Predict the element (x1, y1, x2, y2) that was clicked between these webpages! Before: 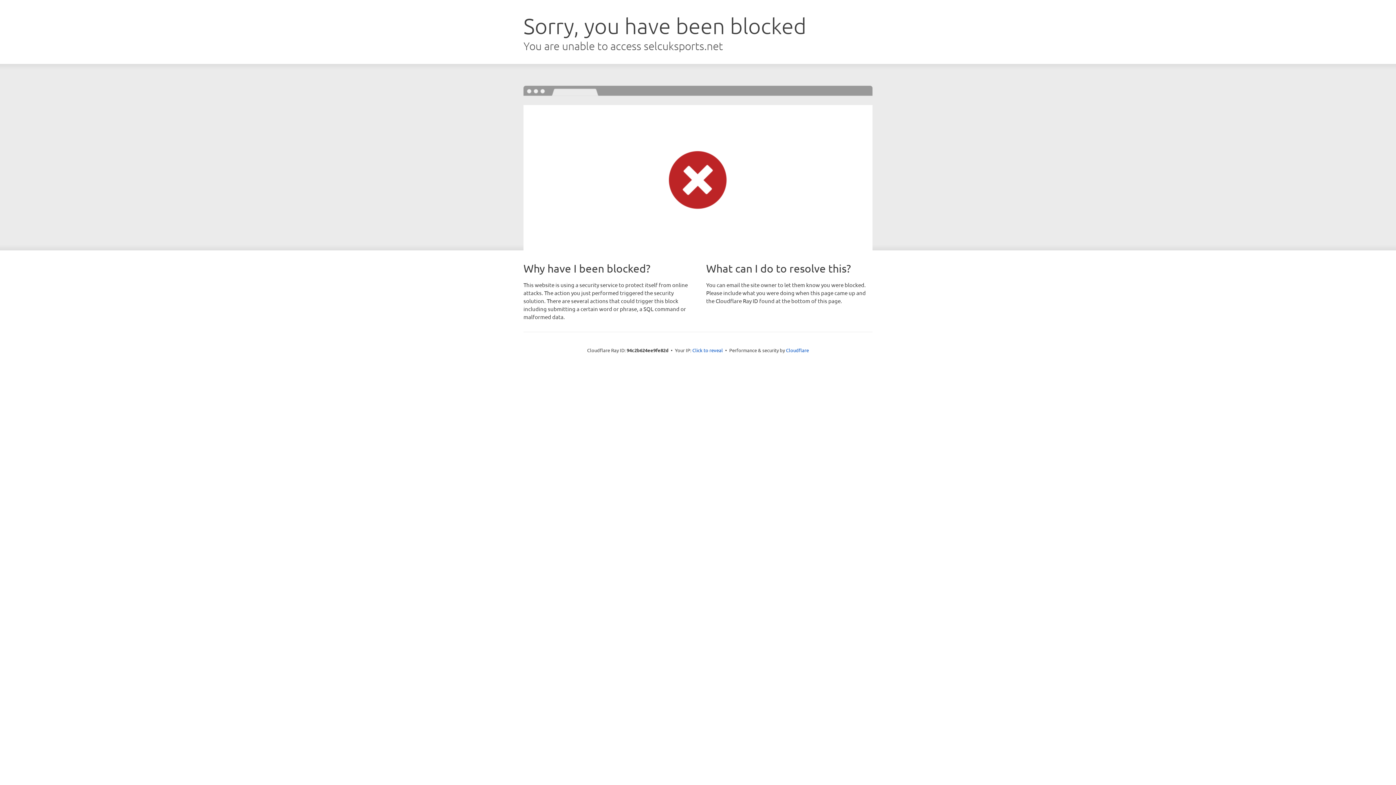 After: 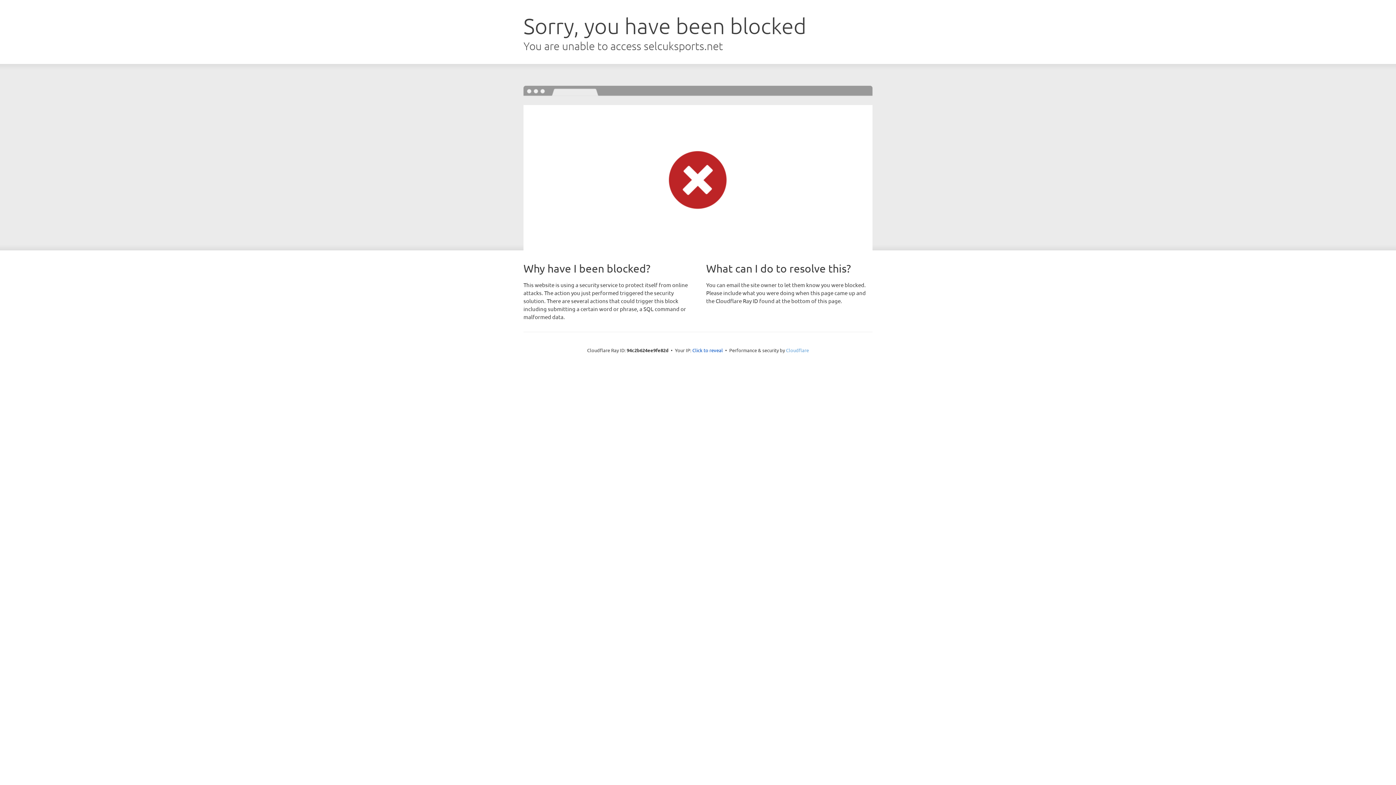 Action: label: Cloudflare bbox: (786, 347, 809, 353)